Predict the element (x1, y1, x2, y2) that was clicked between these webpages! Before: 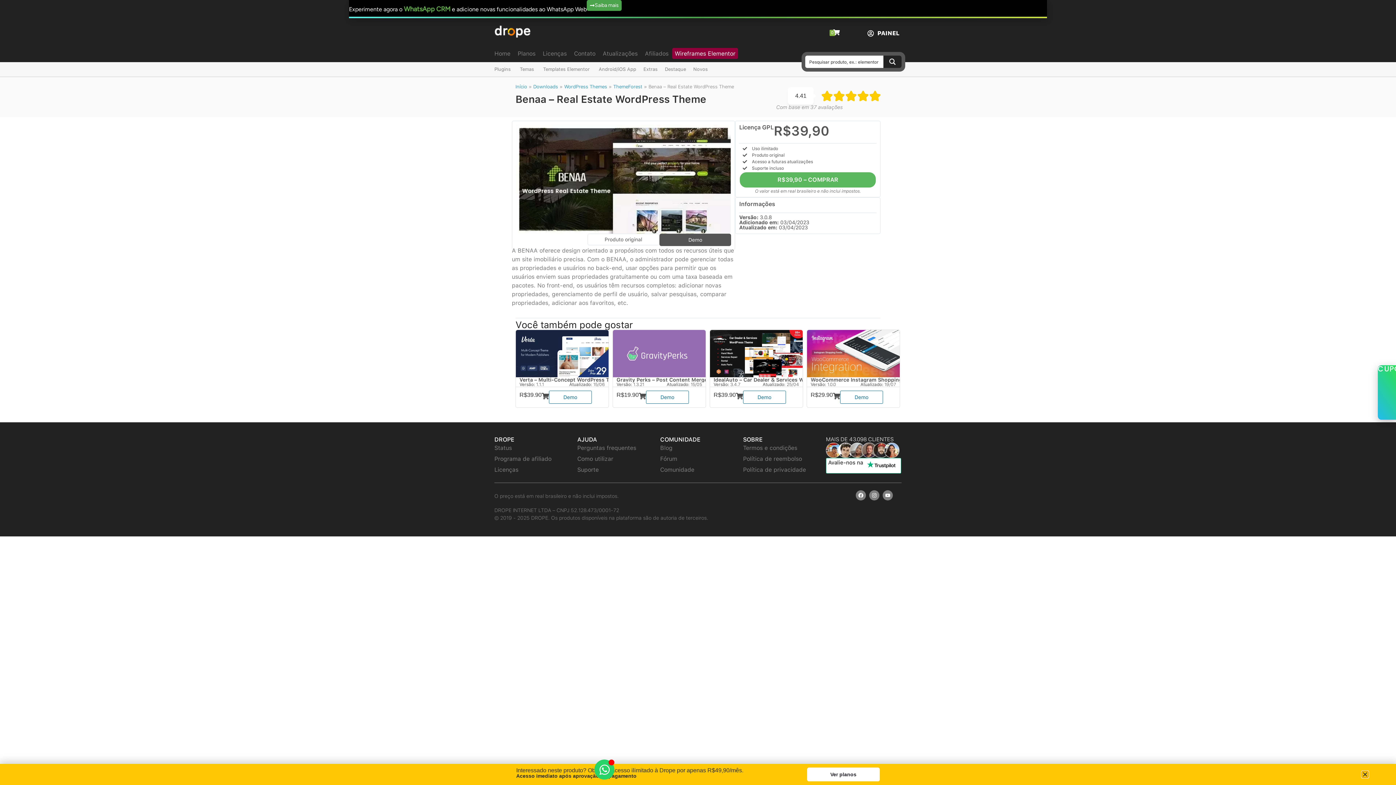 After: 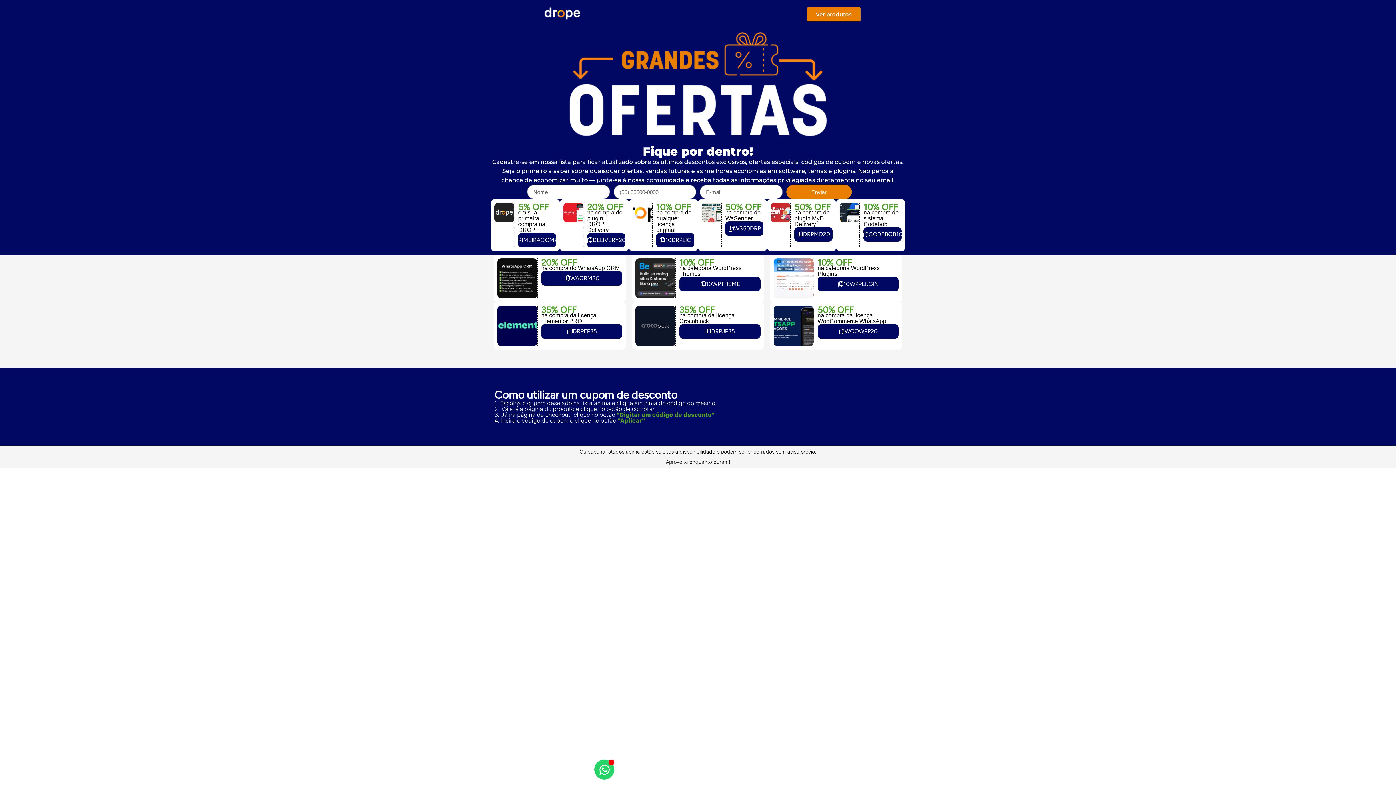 Action: label: CUPONS bbox: (1378, 365, 1396, 420)